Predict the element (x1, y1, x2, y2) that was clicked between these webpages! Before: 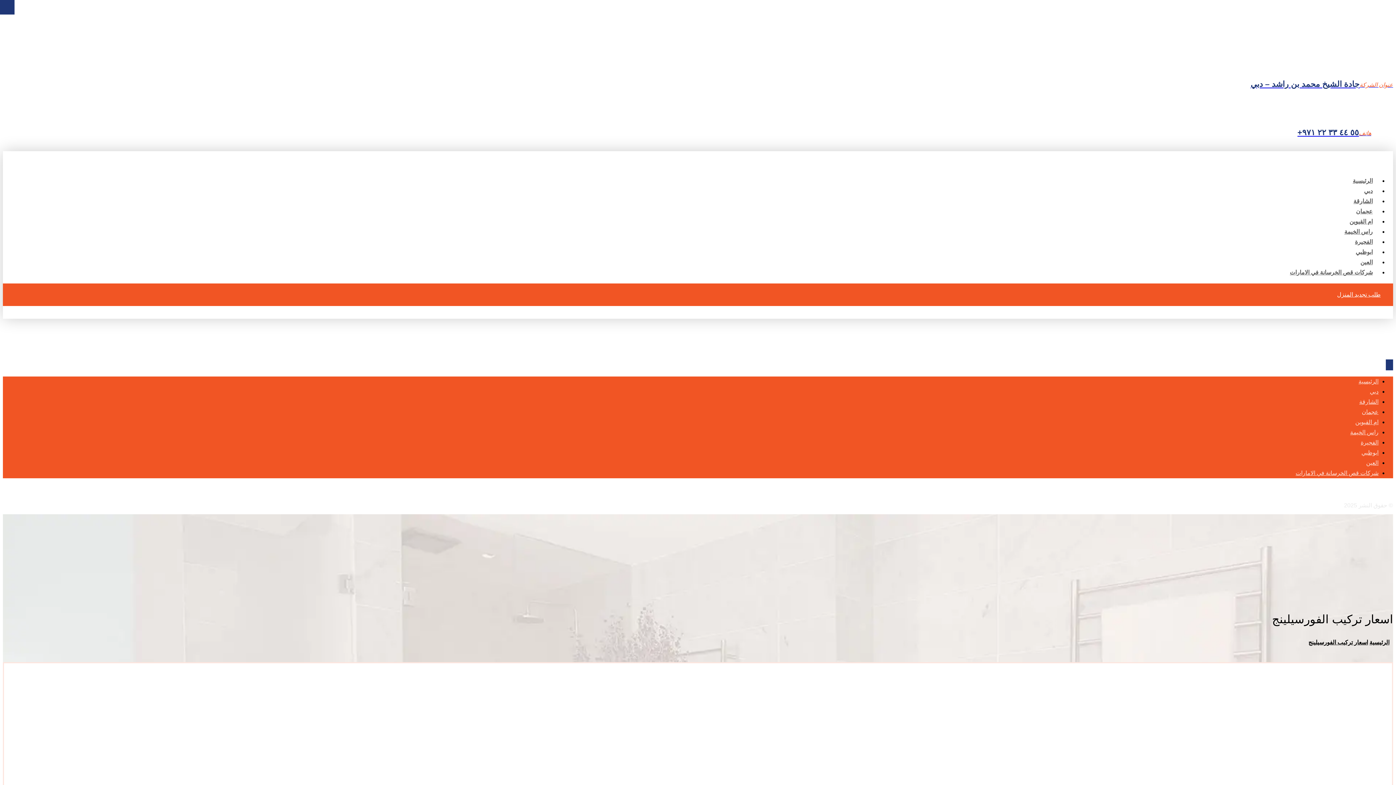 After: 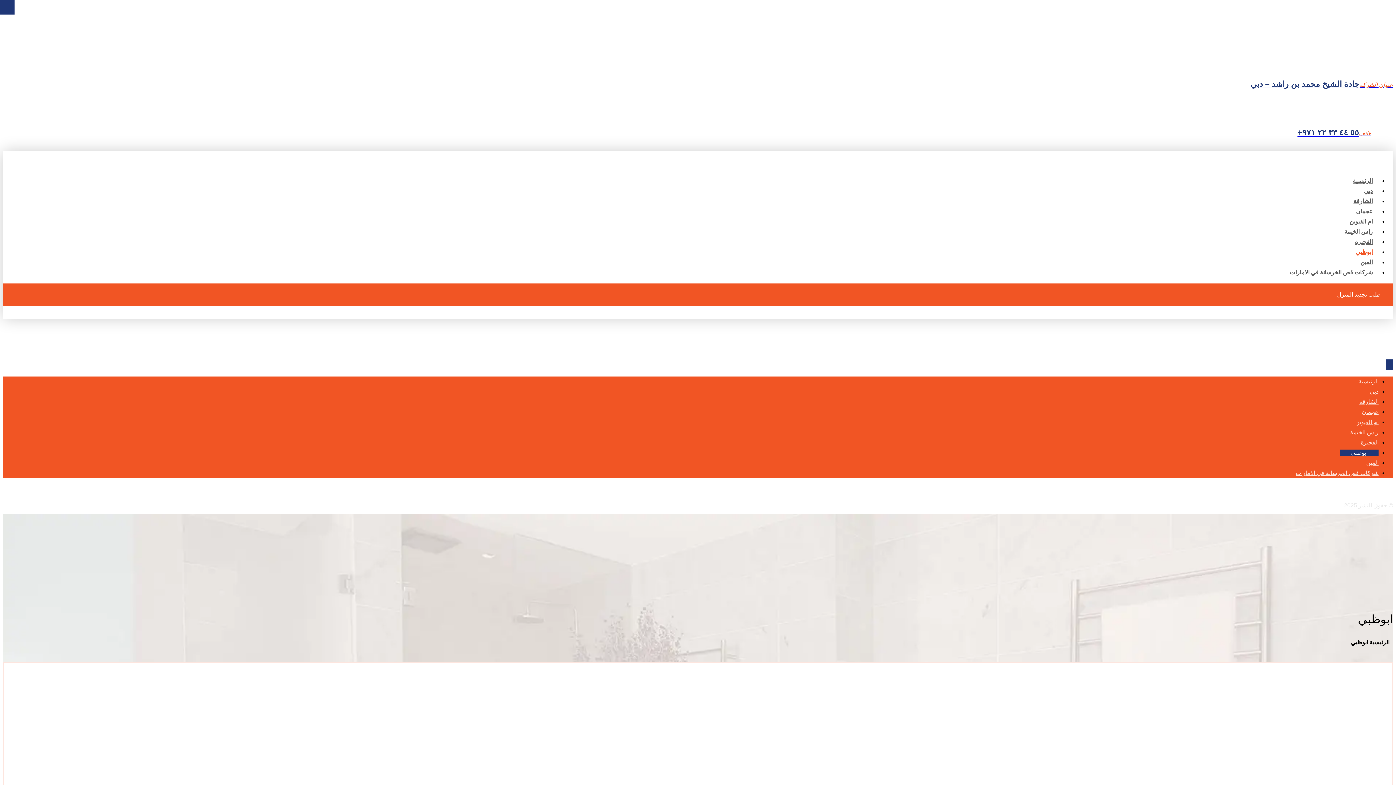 Action: bbox: (1355, 242, 1373, 261) label: ابوظبي